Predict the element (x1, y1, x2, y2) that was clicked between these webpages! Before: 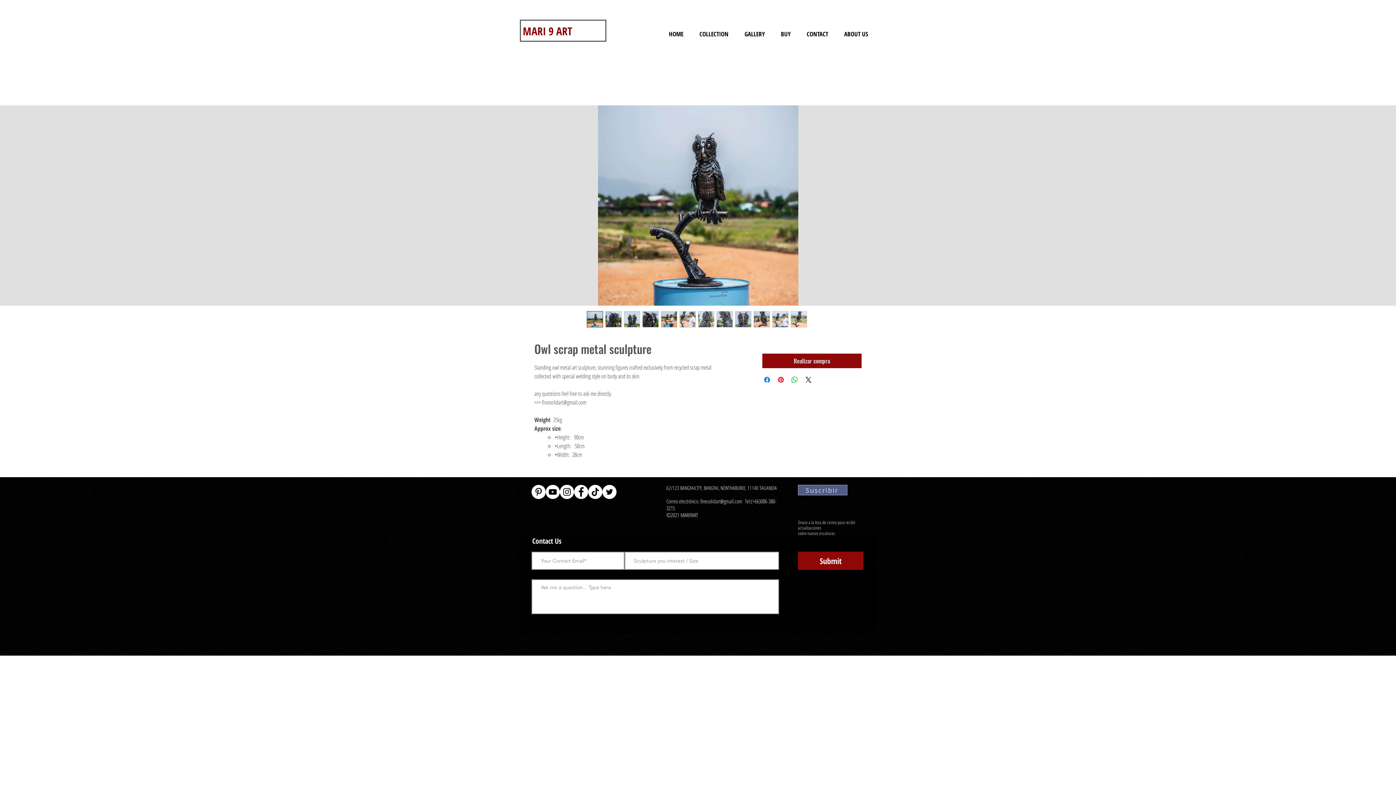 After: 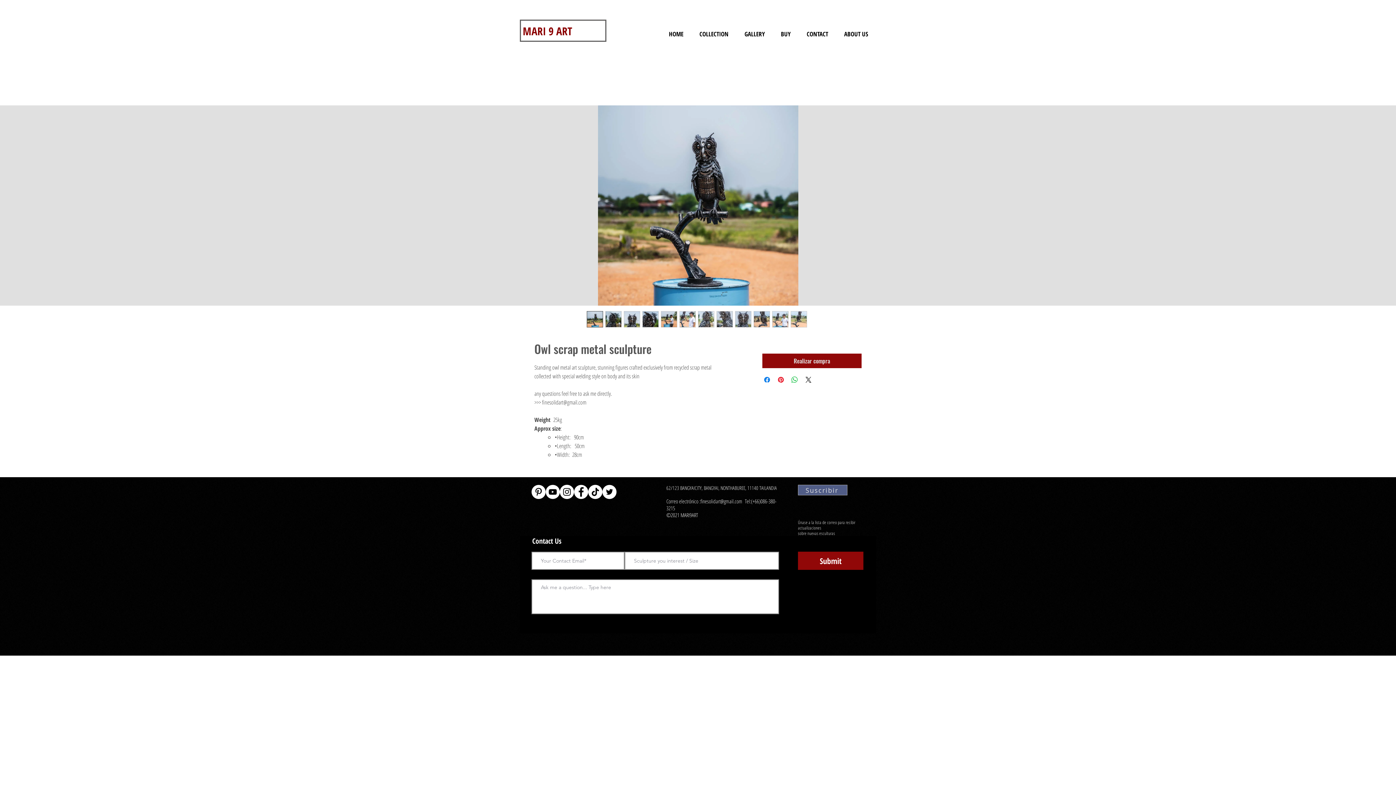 Action: bbox: (661, 311, 677, 327)